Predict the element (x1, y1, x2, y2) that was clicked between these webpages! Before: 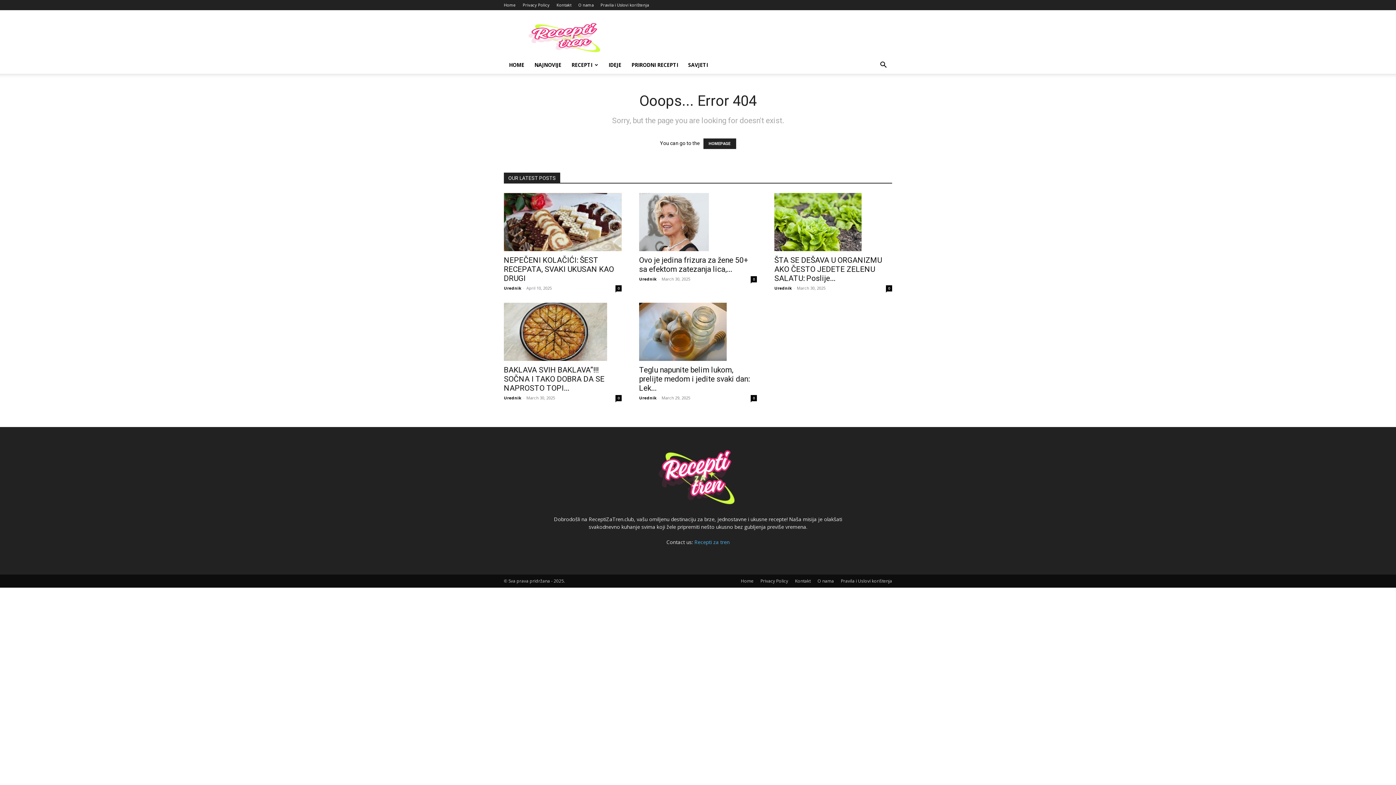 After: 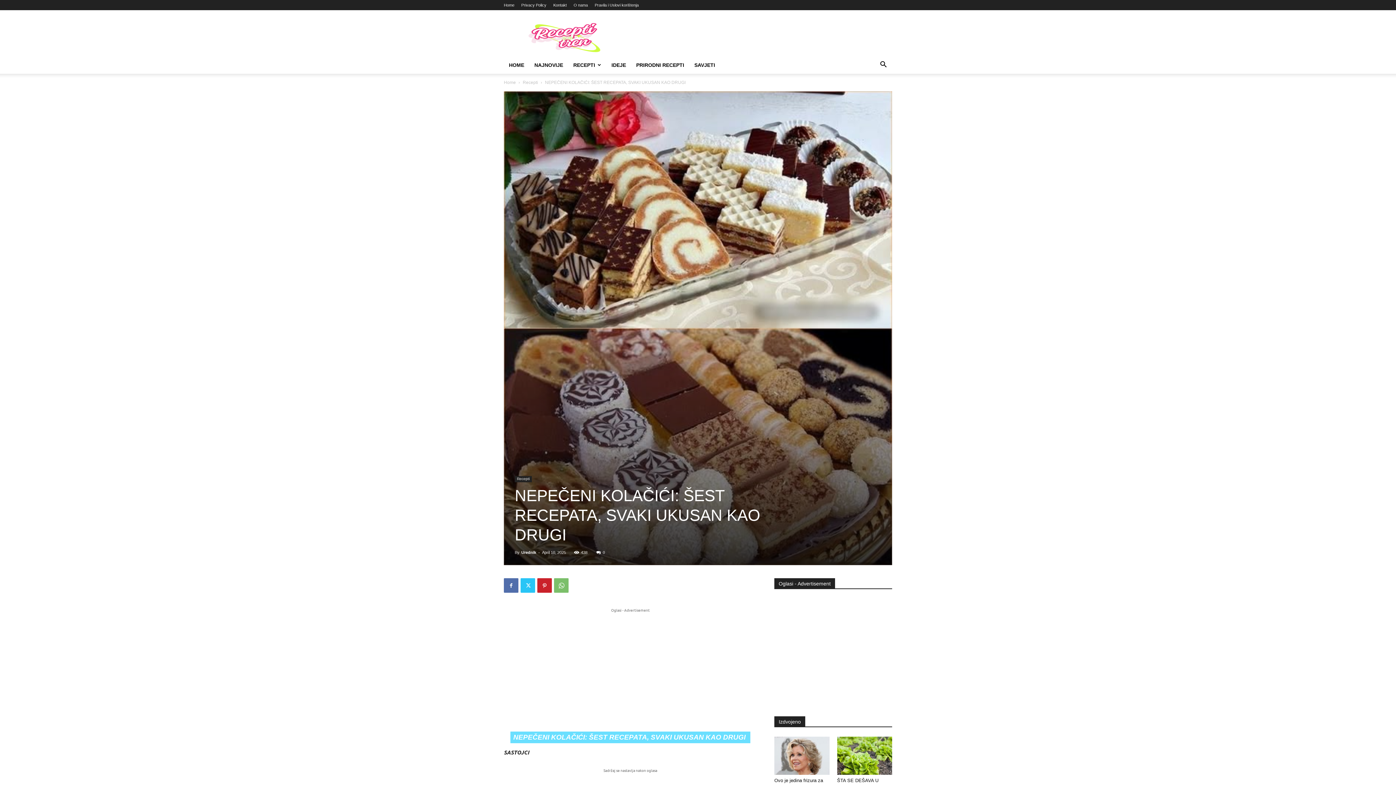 Action: label: NEPEČENI KOLAČIĆI: ŠEST RECEPATA, SVAKI UKUSAN KAO DRUGI  bbox: (504, 256, 614, 282)